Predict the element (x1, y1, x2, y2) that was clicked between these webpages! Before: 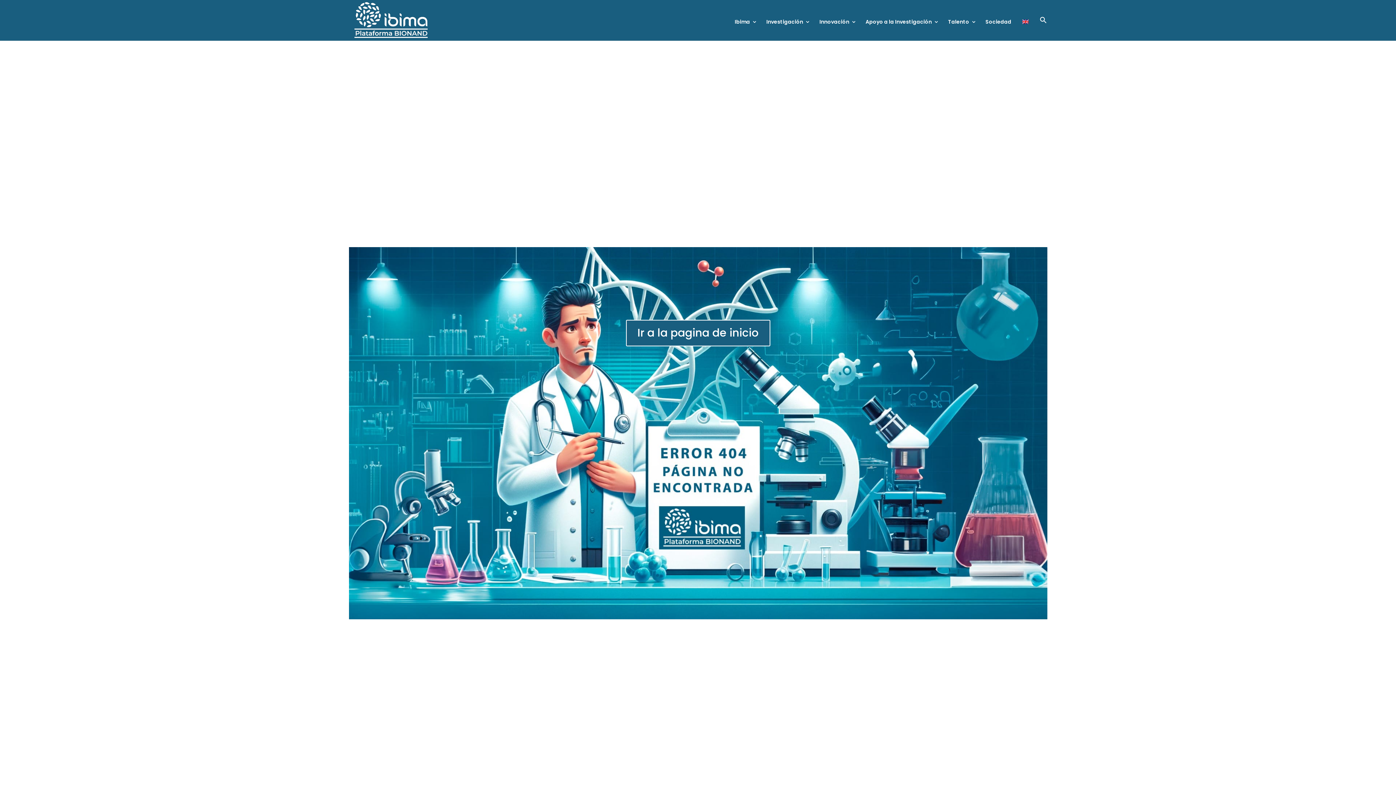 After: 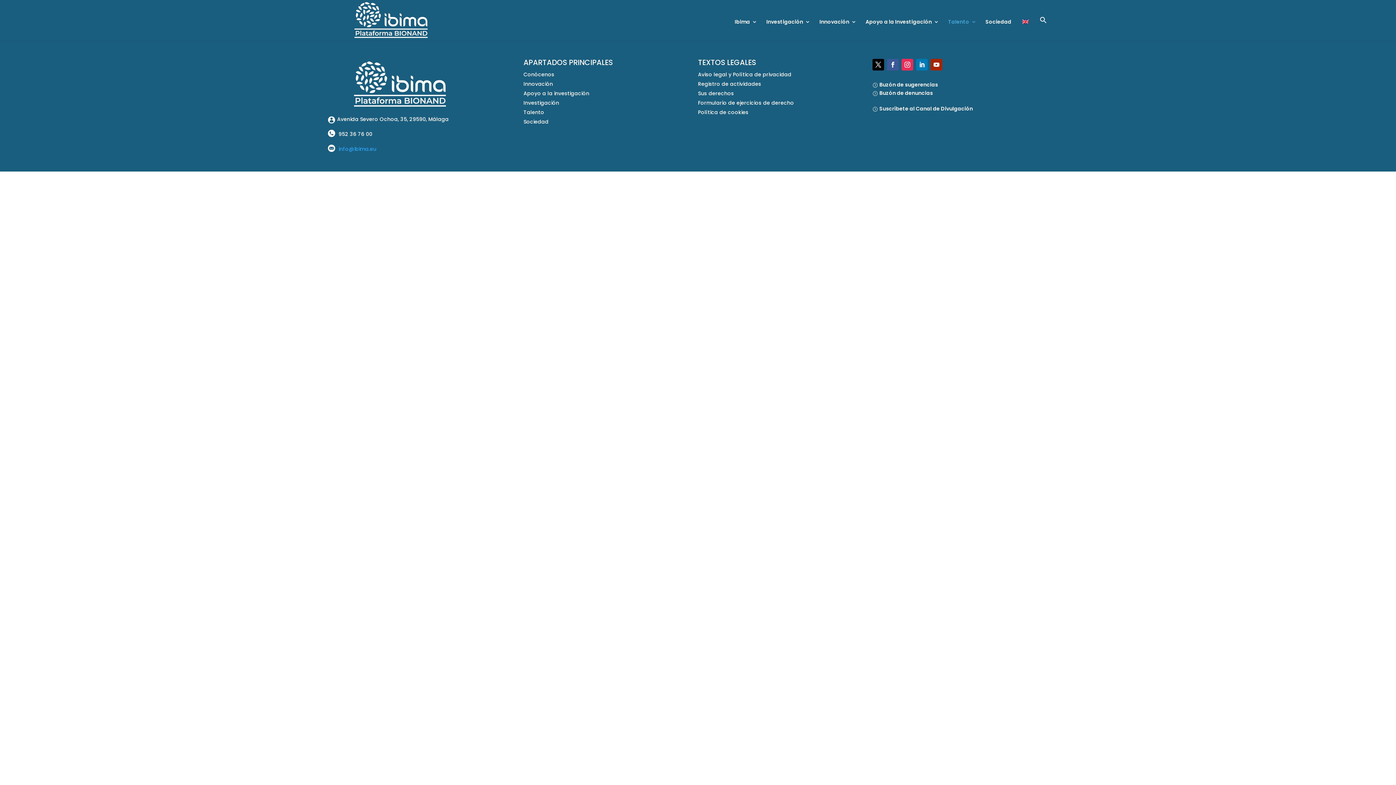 Action: bbox: (948, 19, 976, 40) label: Talento